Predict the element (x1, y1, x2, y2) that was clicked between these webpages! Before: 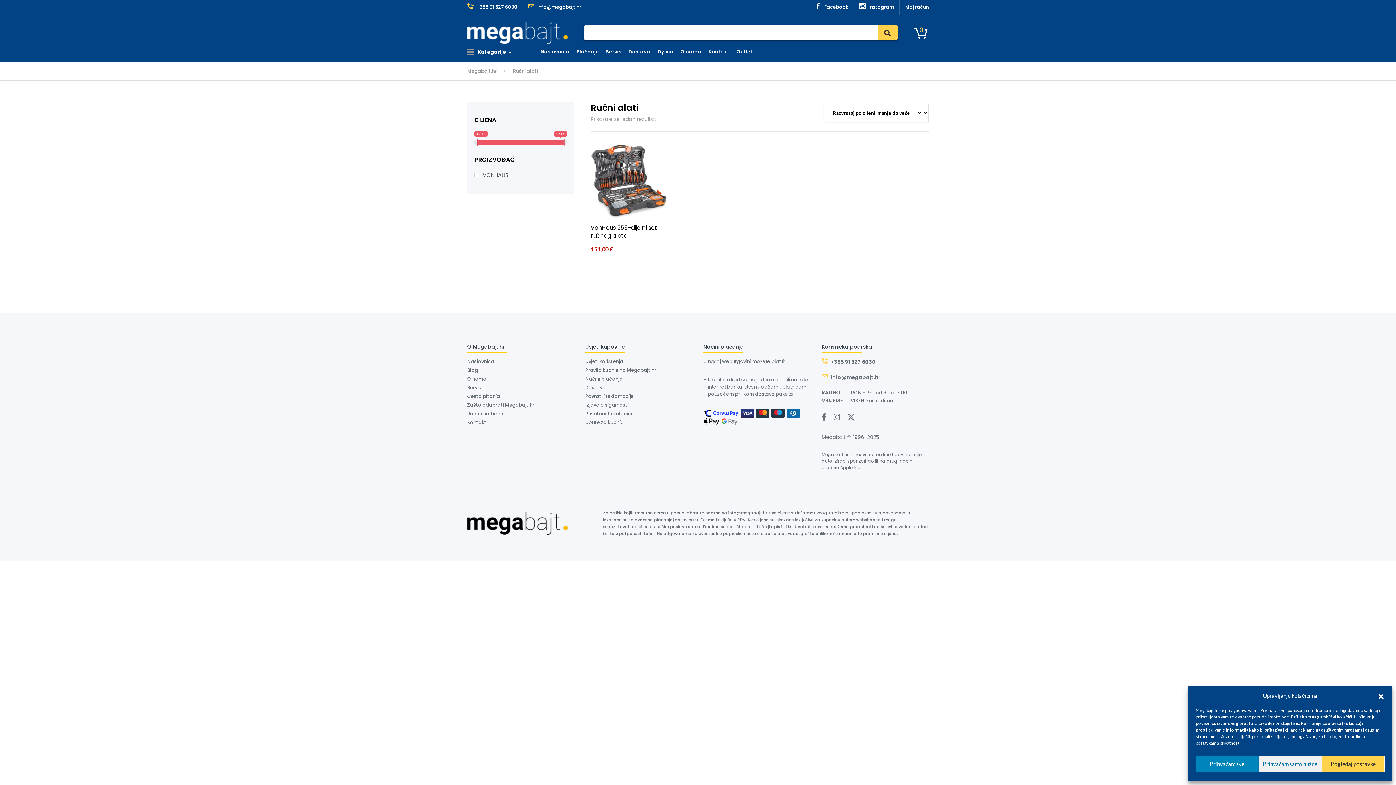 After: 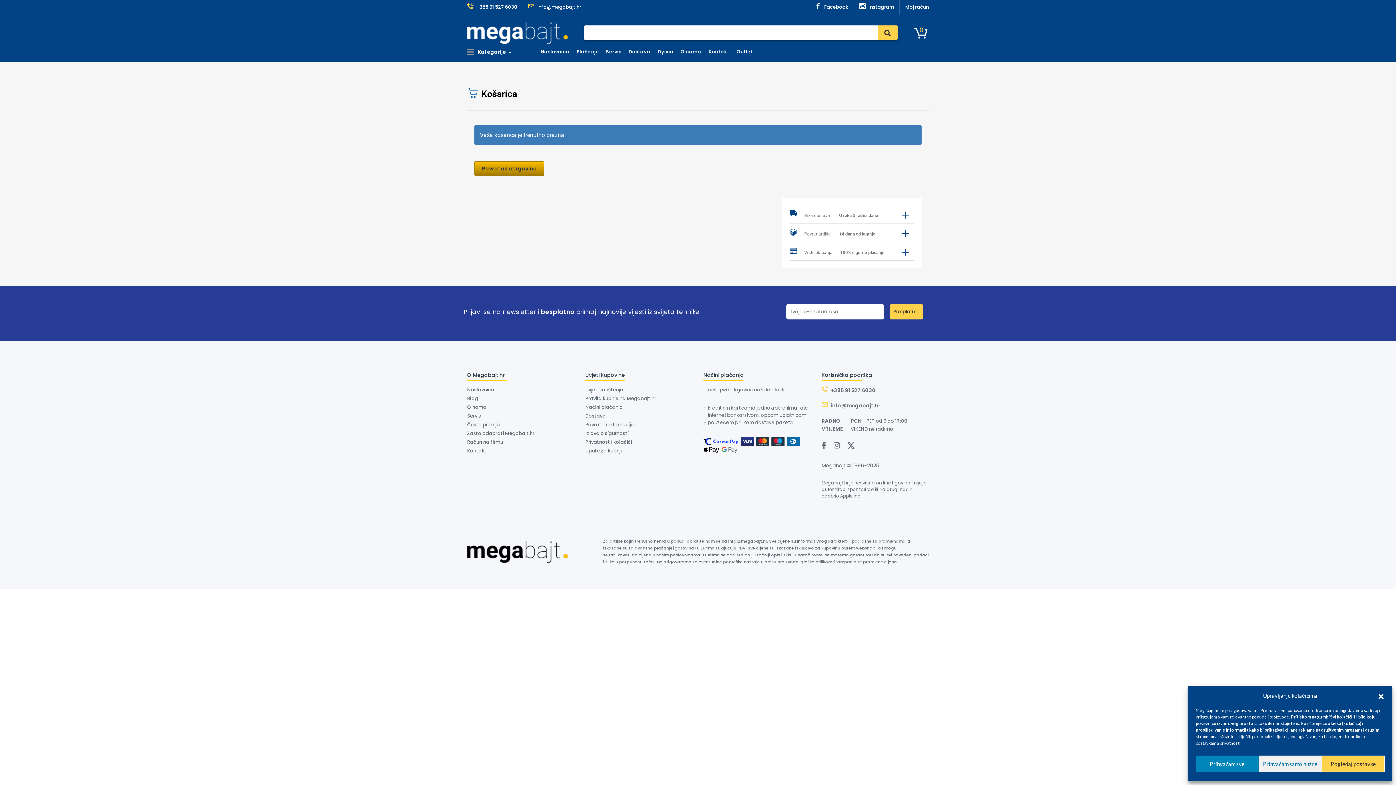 Action: label: 0 bbox: (914, 26, 929, 38)